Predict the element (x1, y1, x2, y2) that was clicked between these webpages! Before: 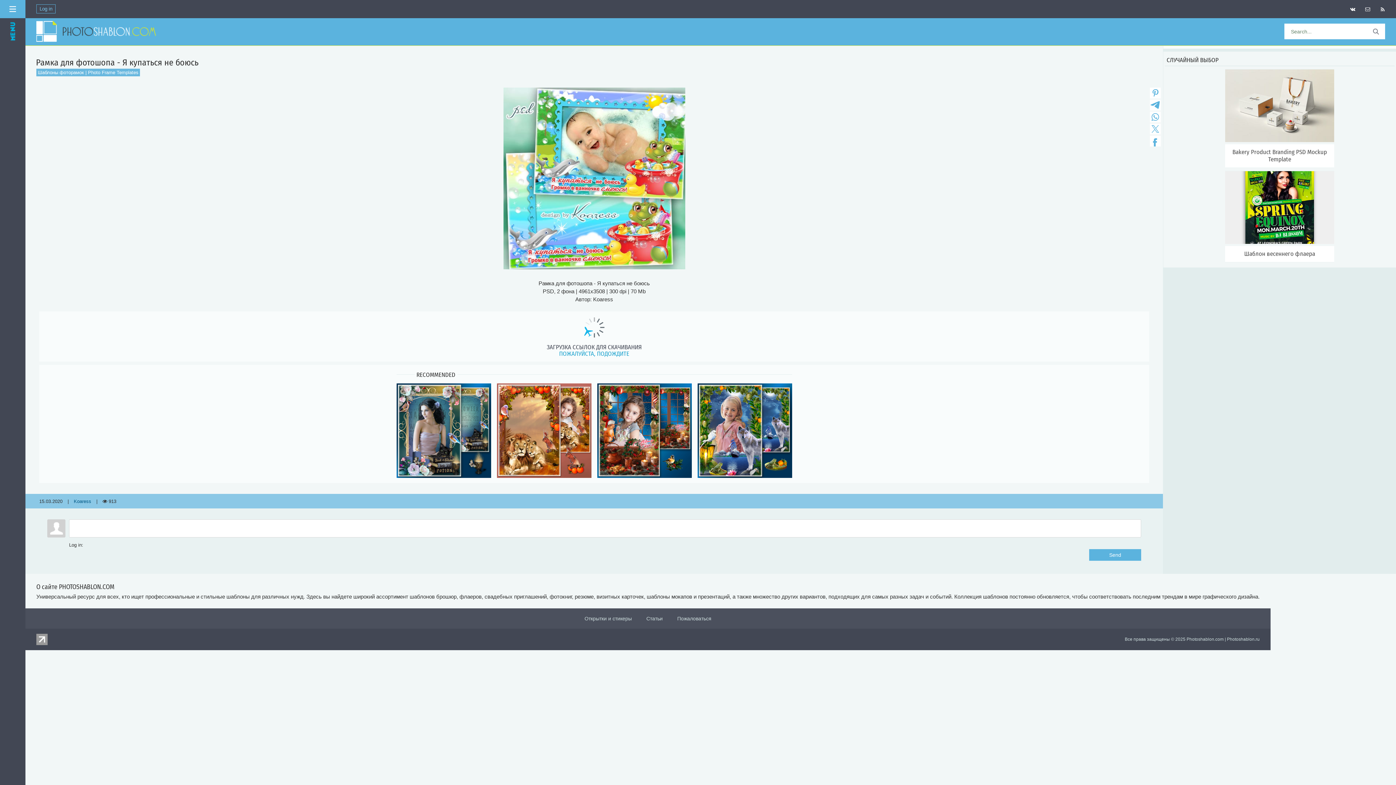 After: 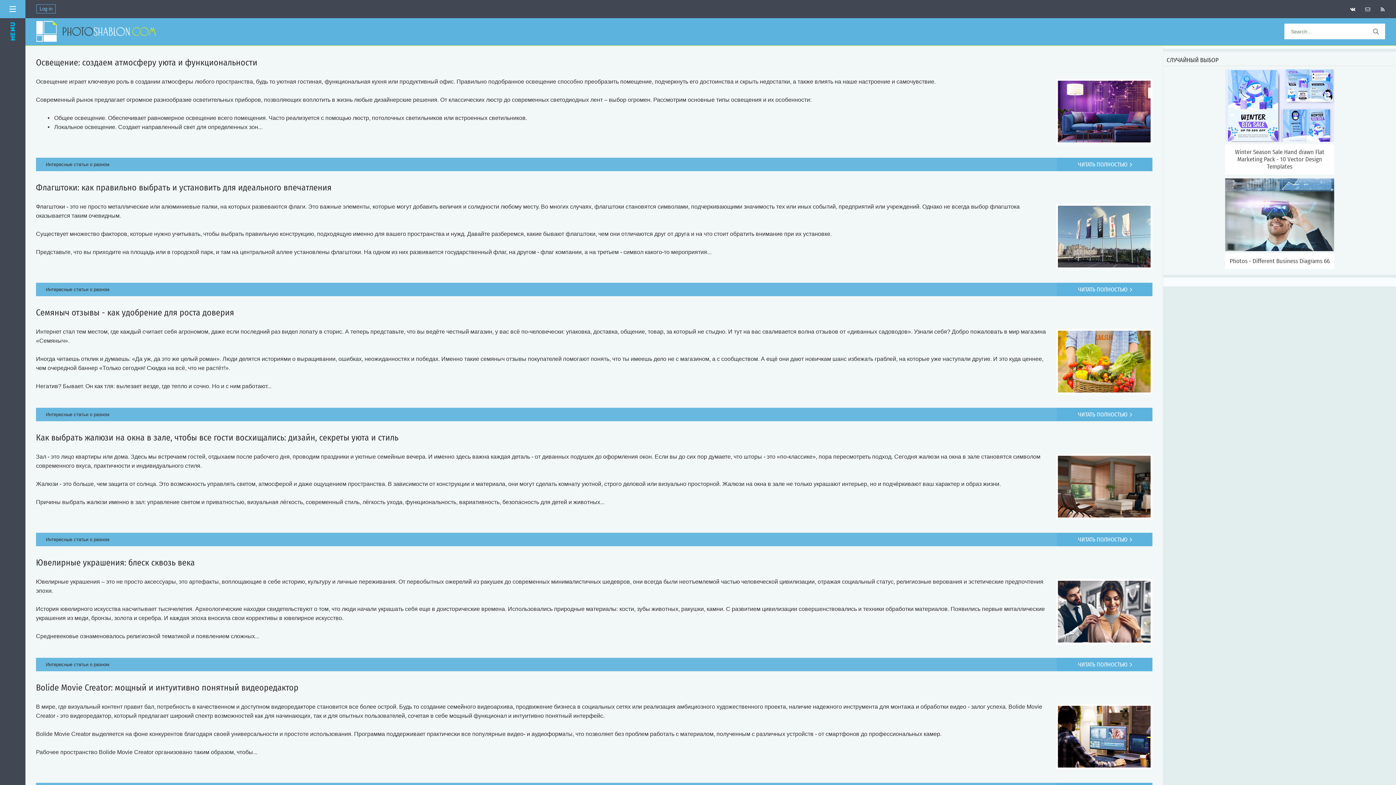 Action: label: Статьи bbox: (646, 616, 662, 621)